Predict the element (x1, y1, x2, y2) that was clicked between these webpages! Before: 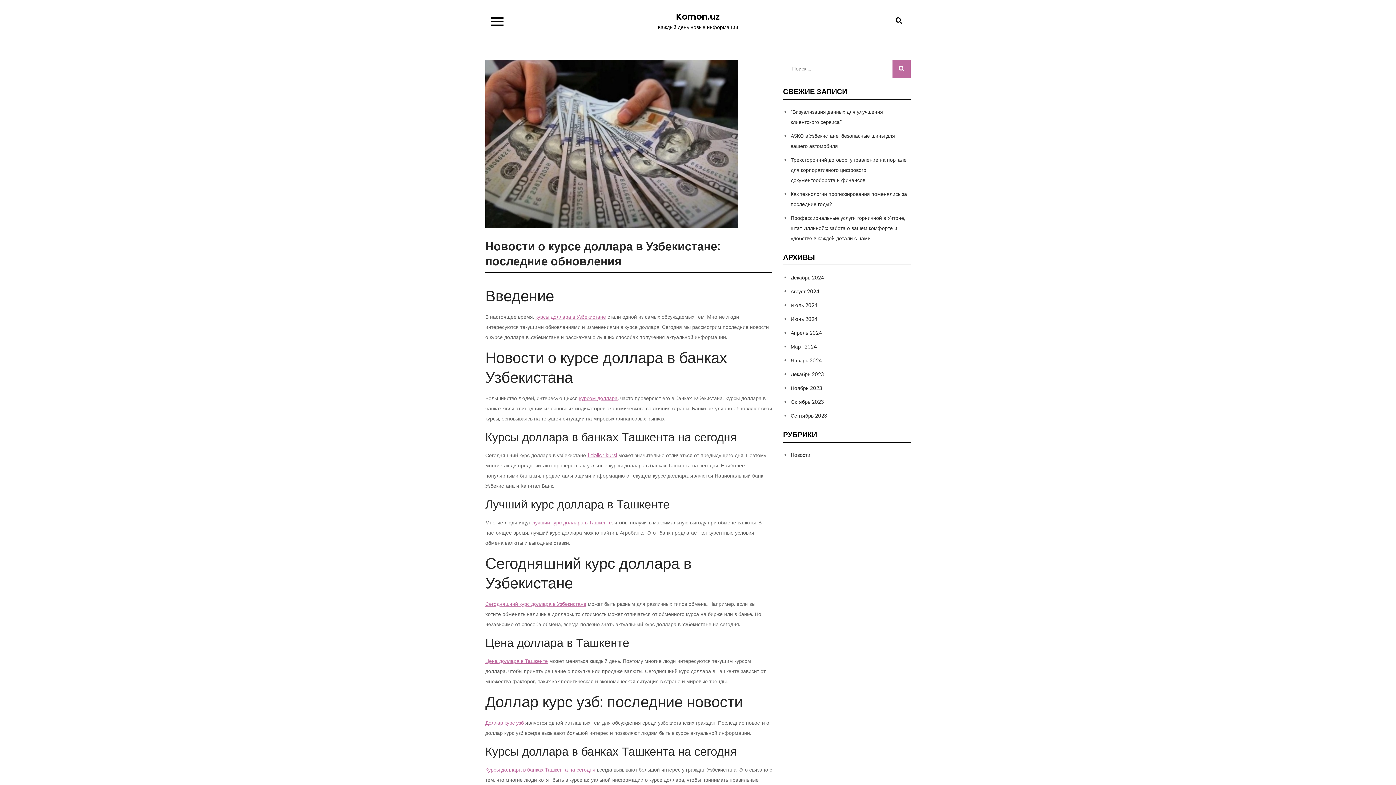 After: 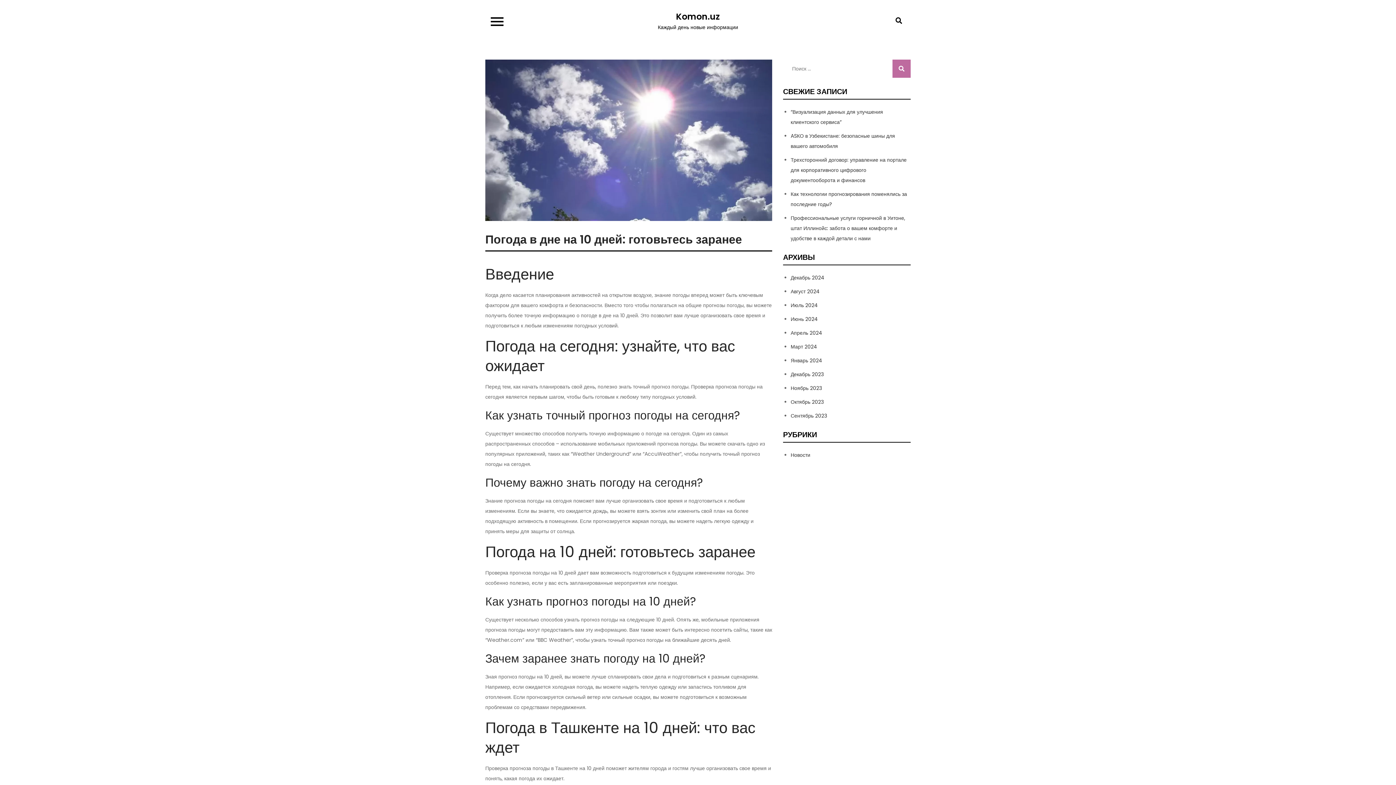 Action: bbox: (485, 600, 586, 608) label: Сегодняшний курс доллара в Узбекистане